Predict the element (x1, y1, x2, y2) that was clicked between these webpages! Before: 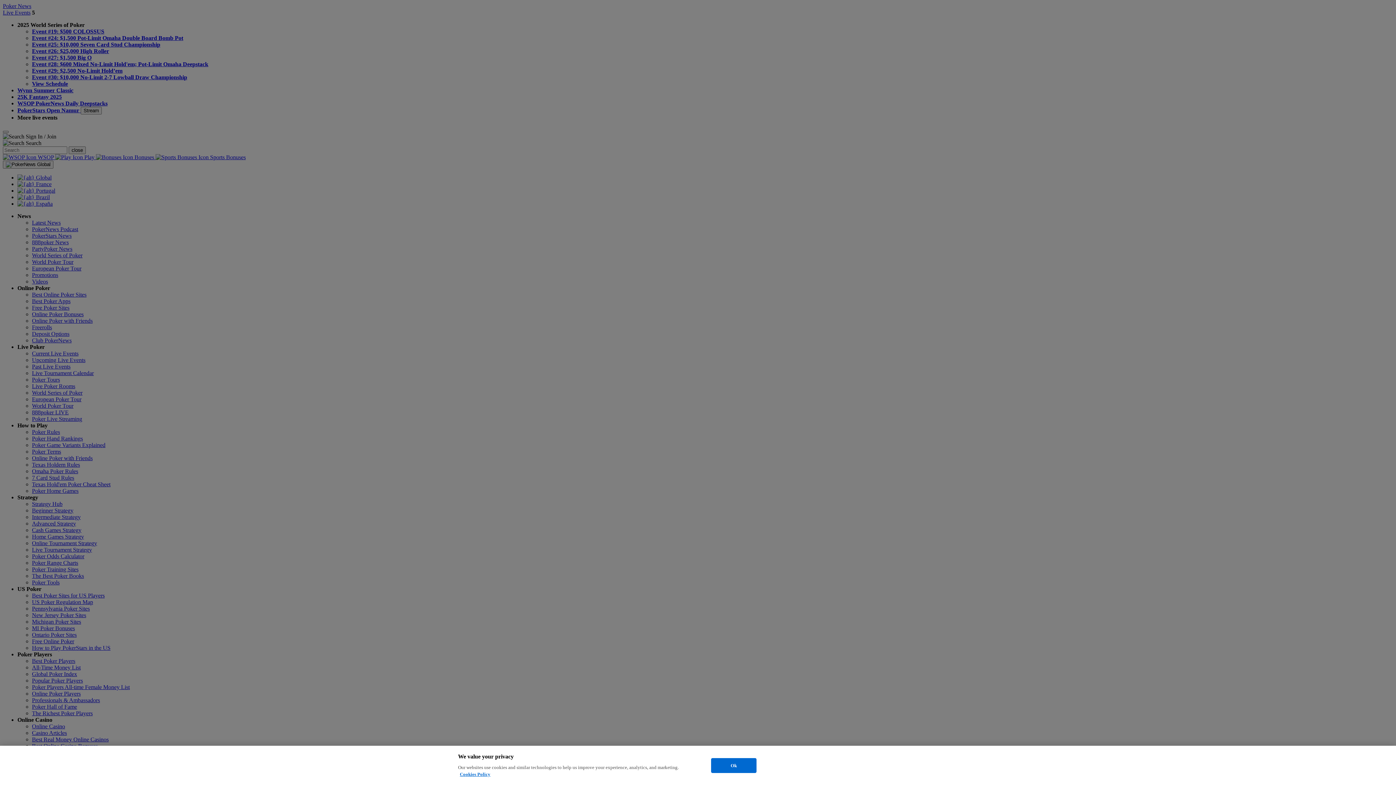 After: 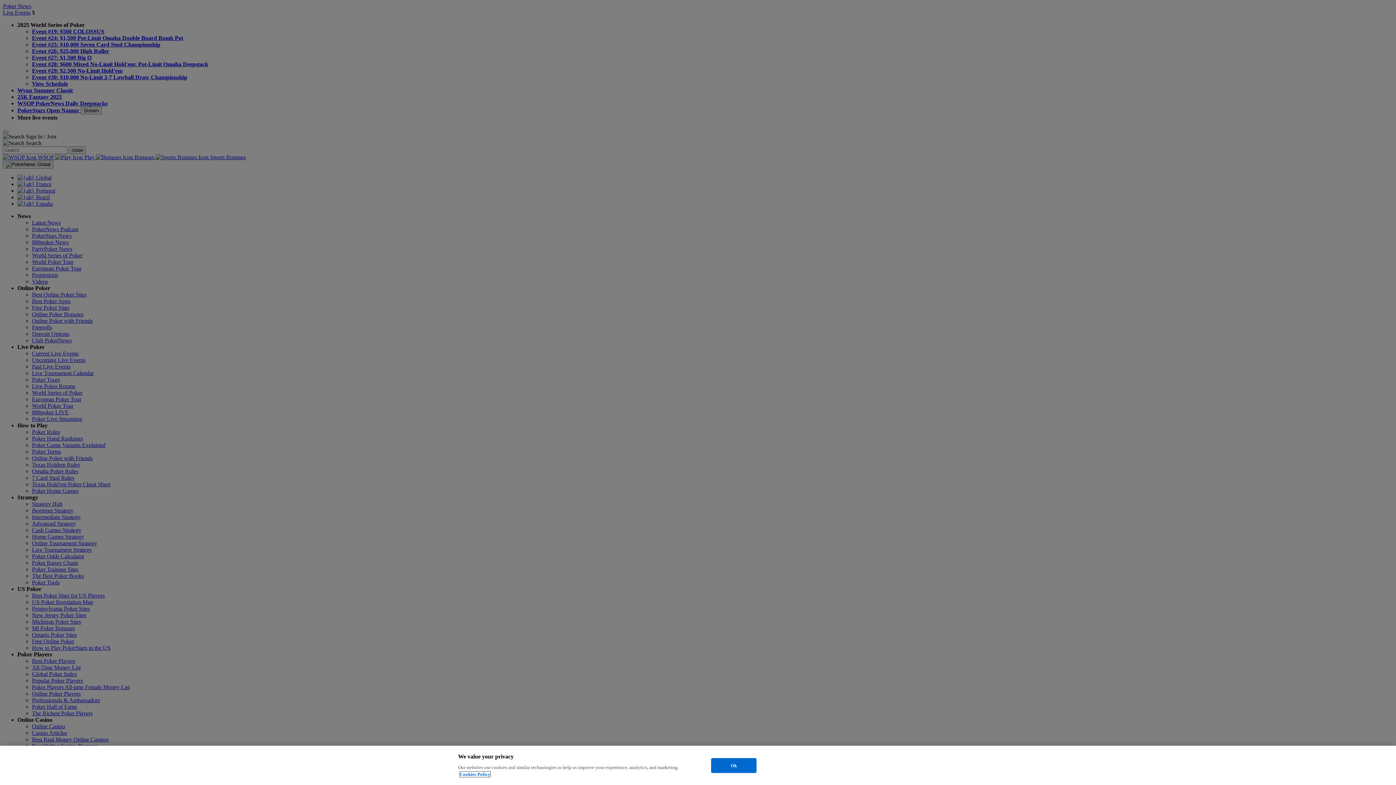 Action: label: More information about your privacy, opens in a new tab bbox: (460, 772, 490, 777)